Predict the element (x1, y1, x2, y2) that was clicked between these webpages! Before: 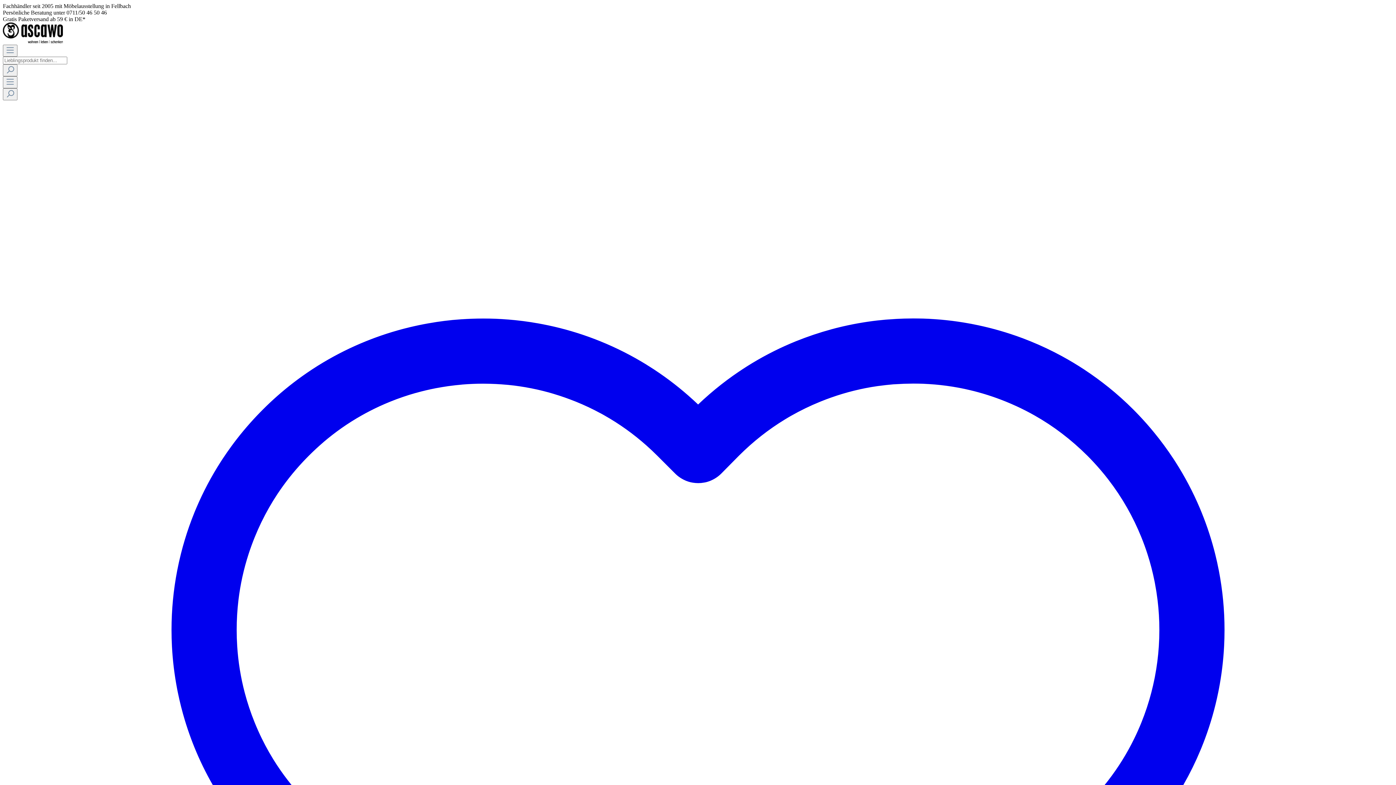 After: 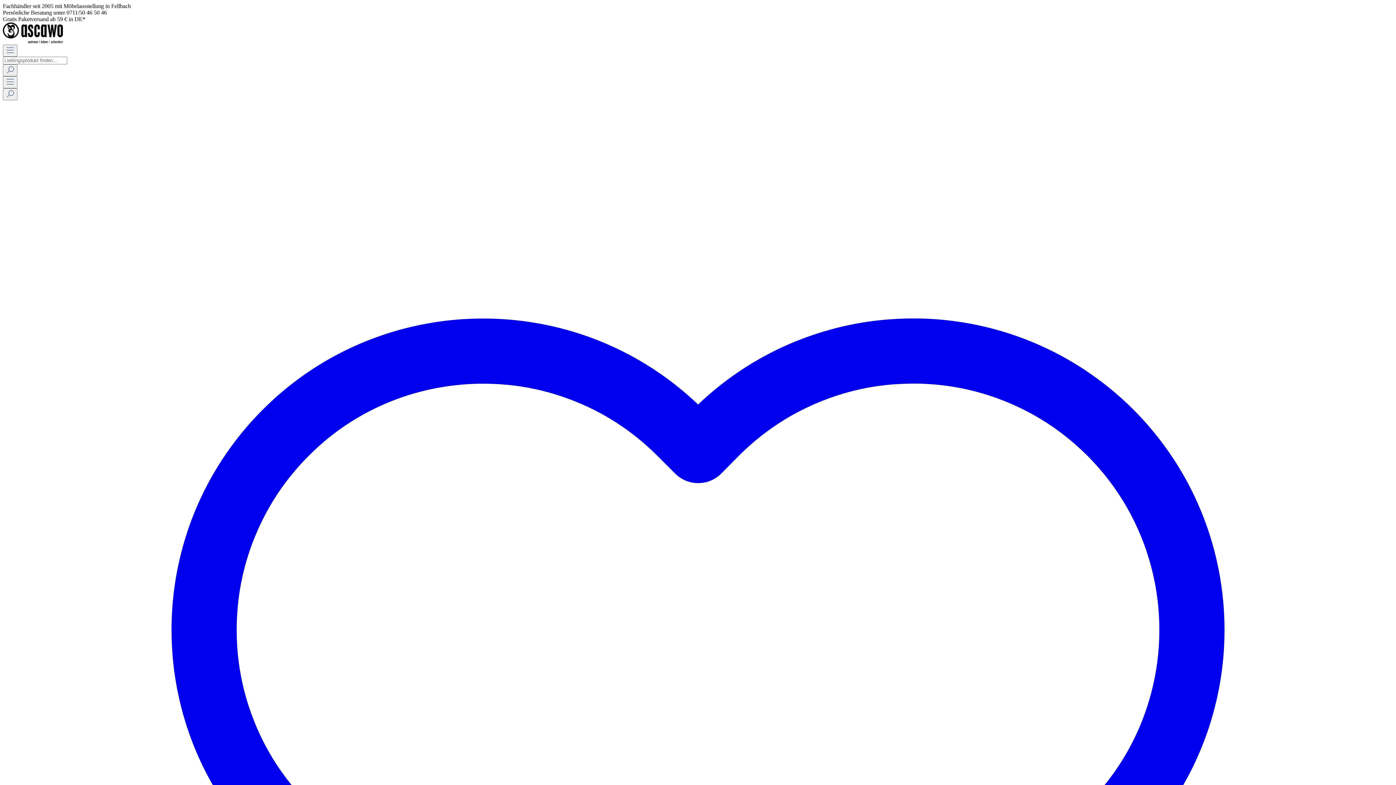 Action: bbox: (2, 38, 62, 44)